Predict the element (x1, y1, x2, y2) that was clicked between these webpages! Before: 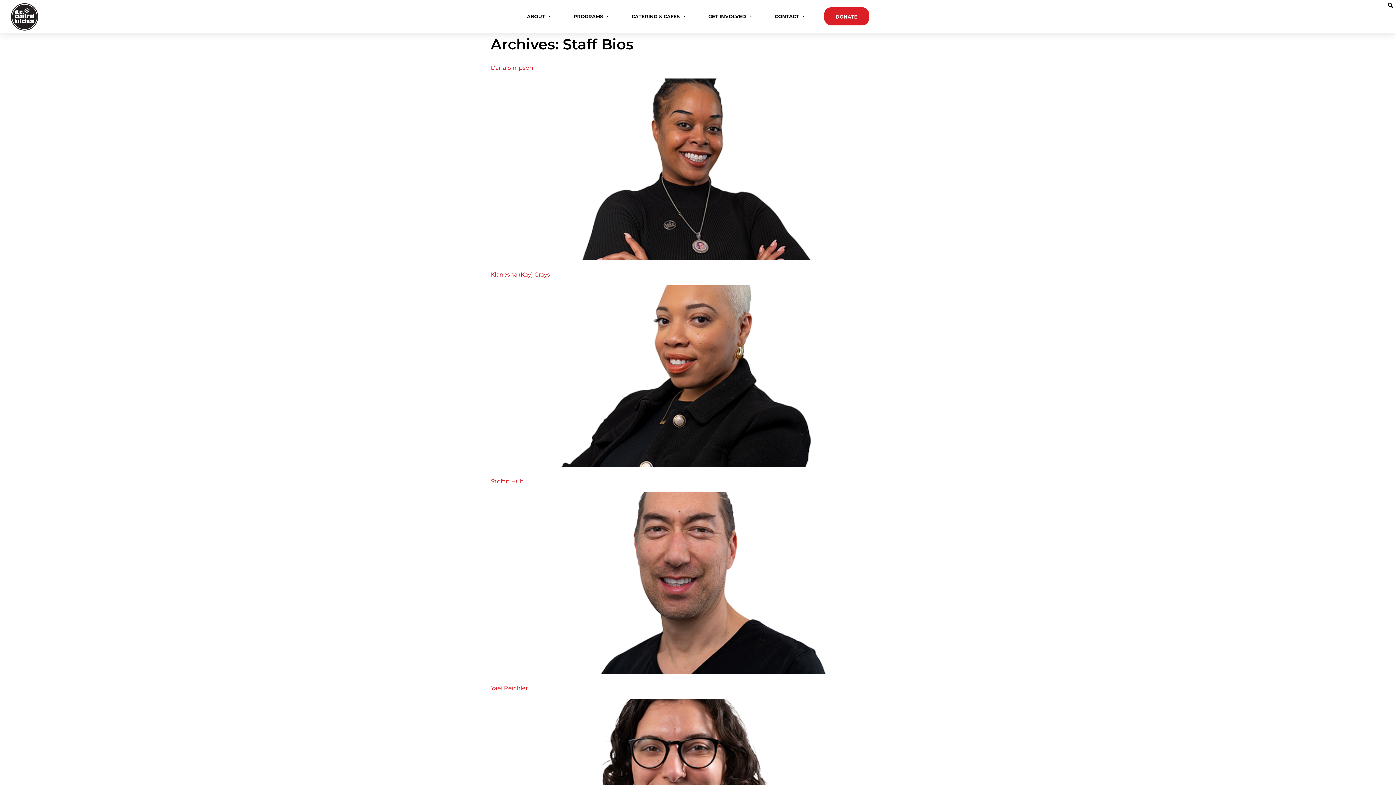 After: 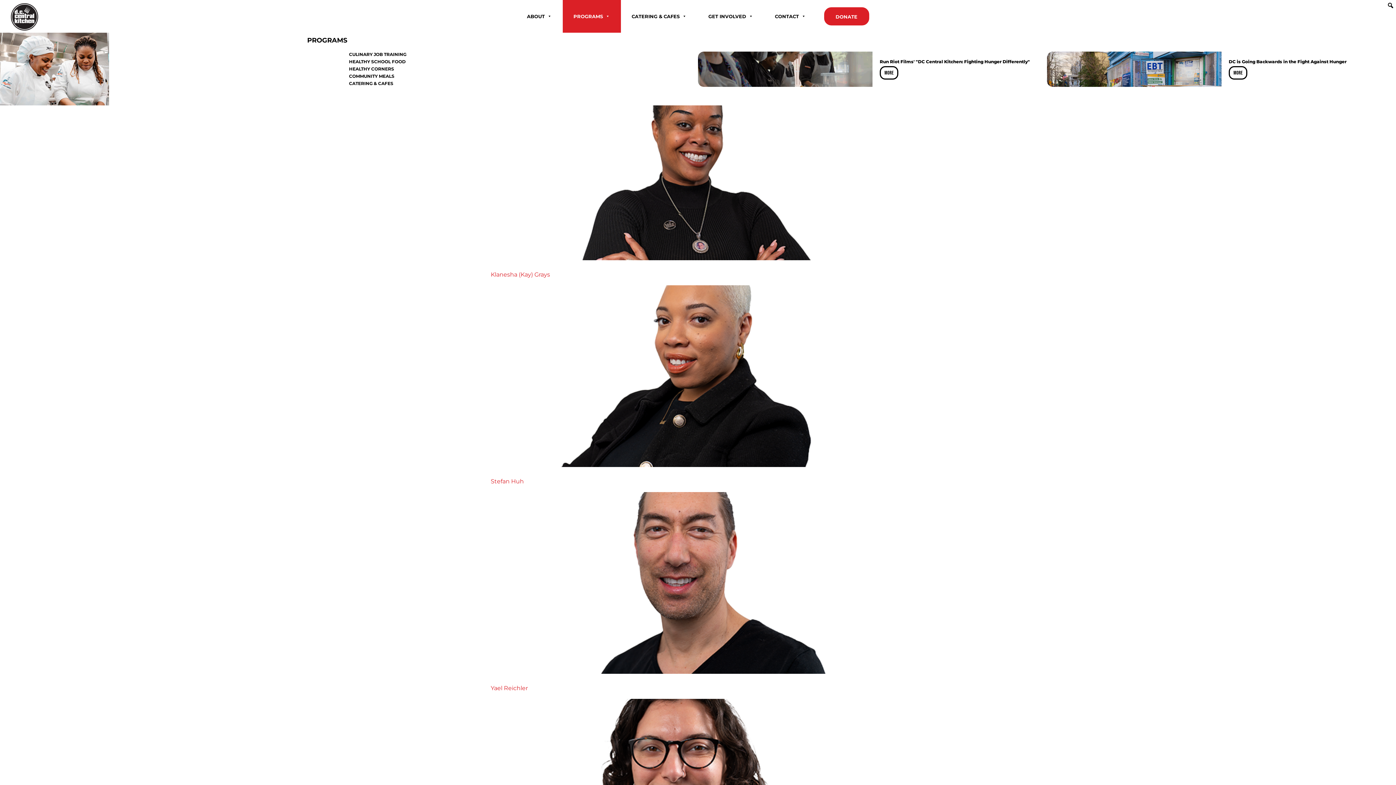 Action: label: PROGRAMS bbox: (562, 0, 620, 32)